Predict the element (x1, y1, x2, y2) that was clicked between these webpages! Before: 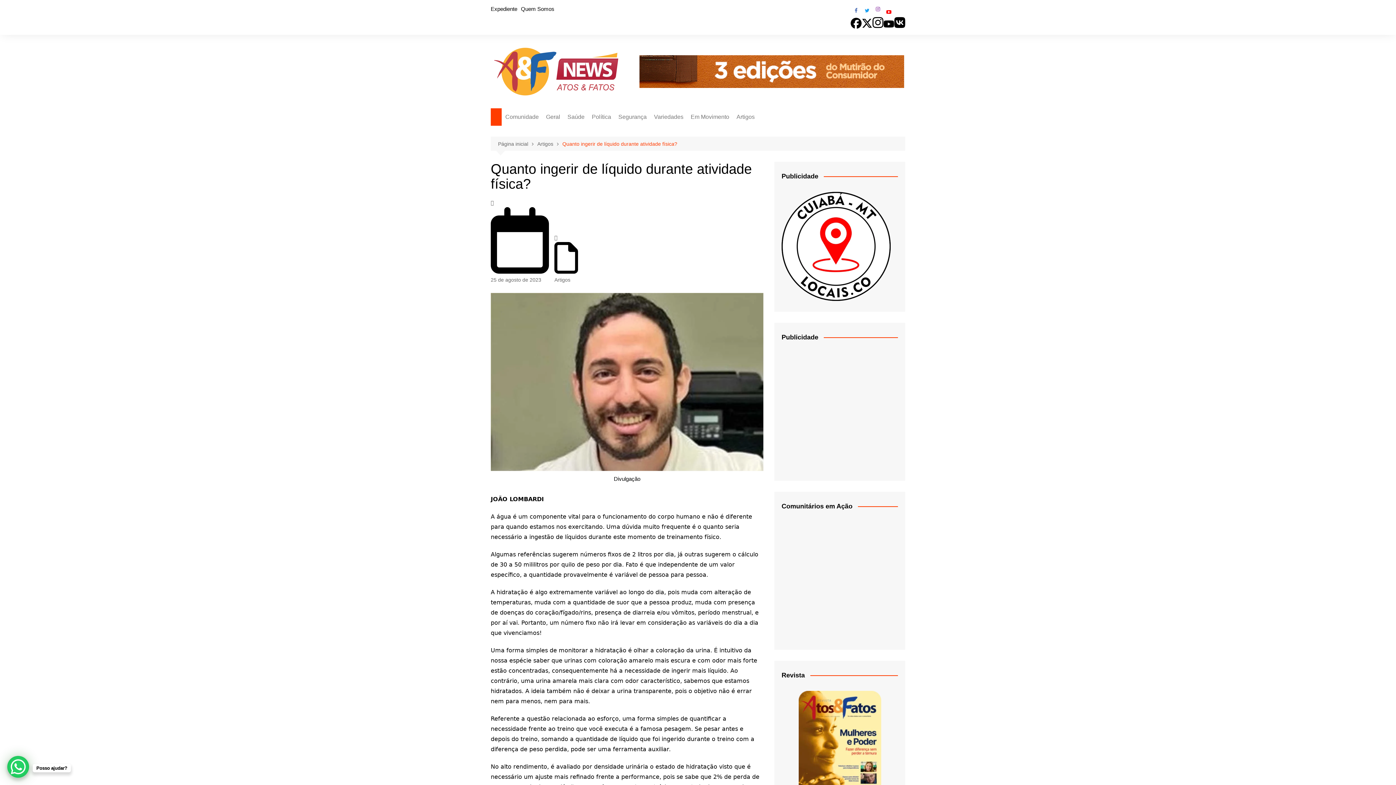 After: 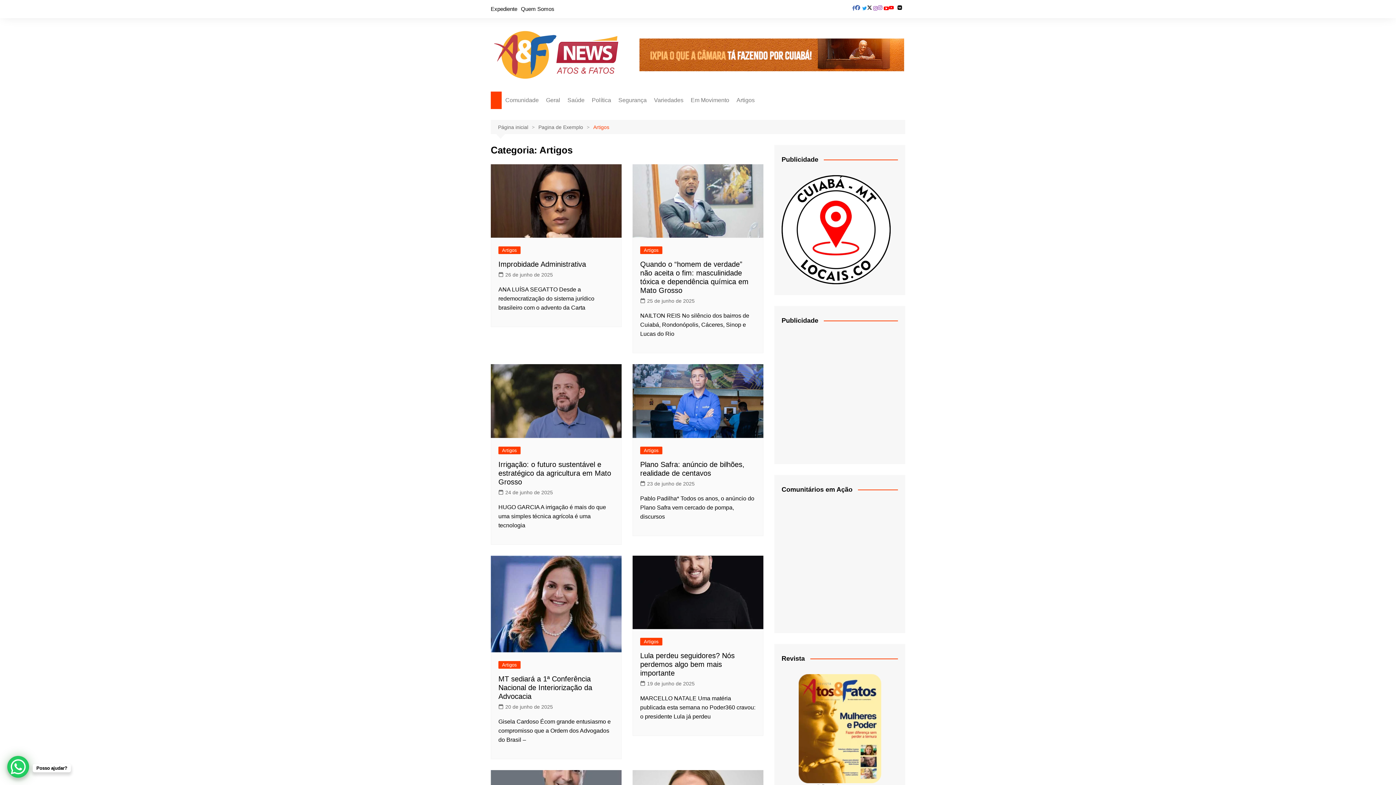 Action: label: Artigos bbox: (537, 139, 562, 147)